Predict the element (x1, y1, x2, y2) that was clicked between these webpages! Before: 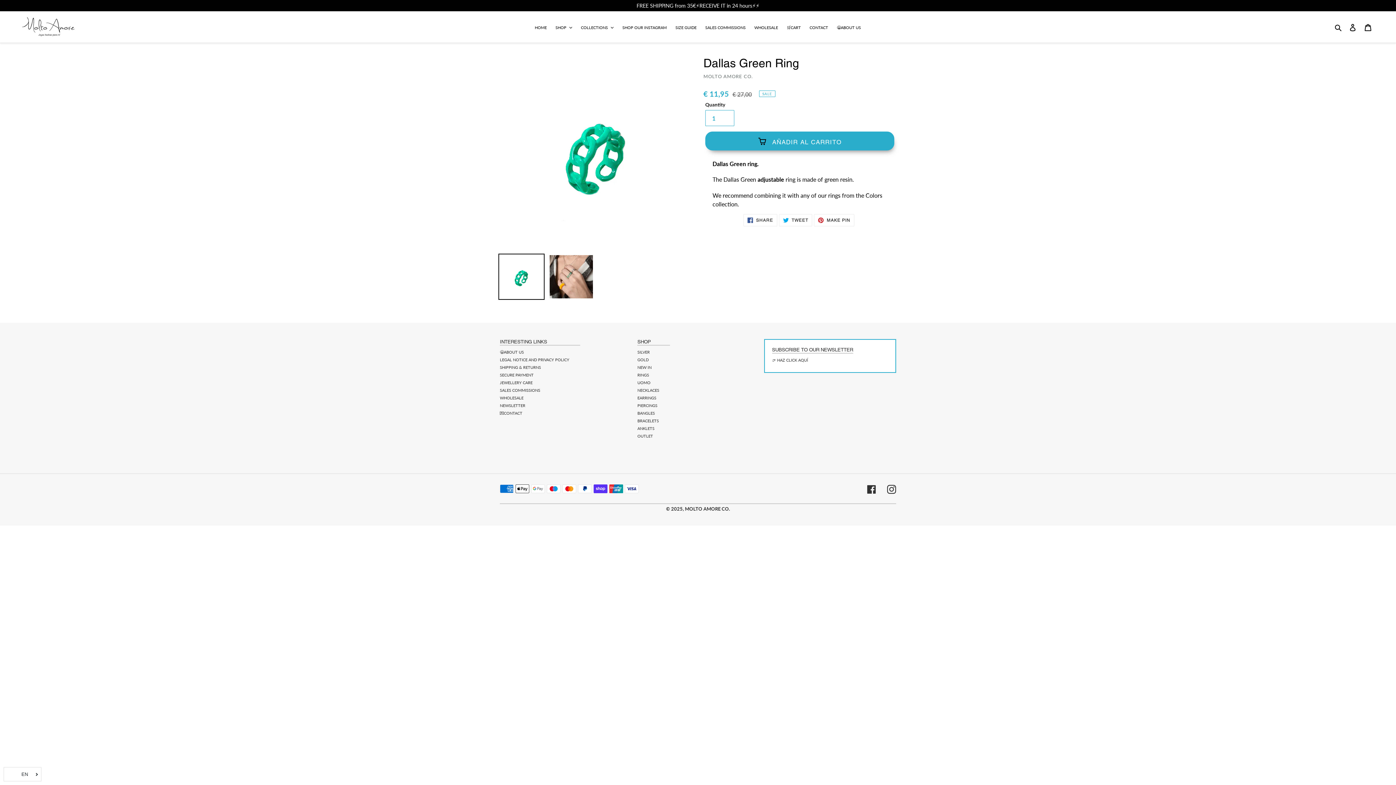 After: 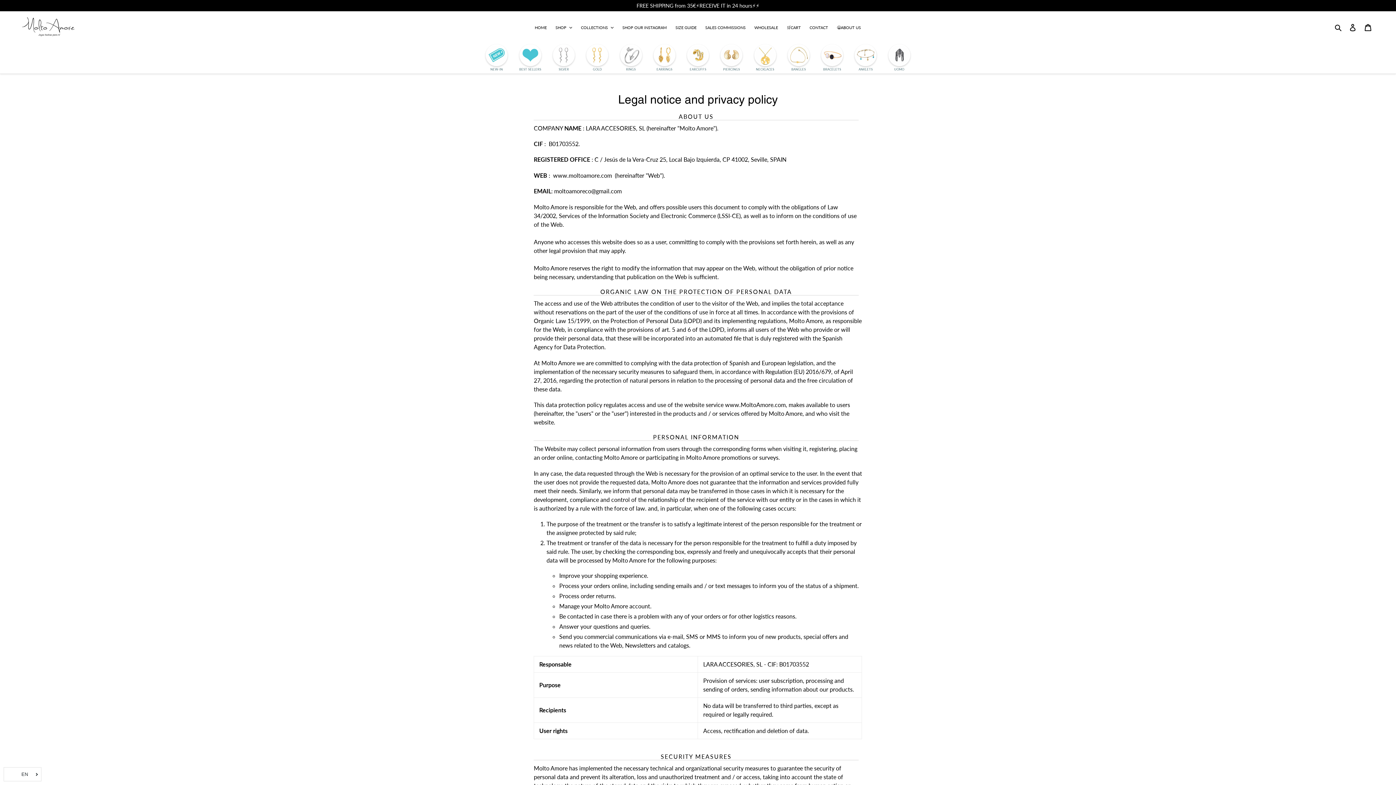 Action: bbox: (500, 357, 569, 362) label: LEGAL NOTICE AND PRIVACY POLICY